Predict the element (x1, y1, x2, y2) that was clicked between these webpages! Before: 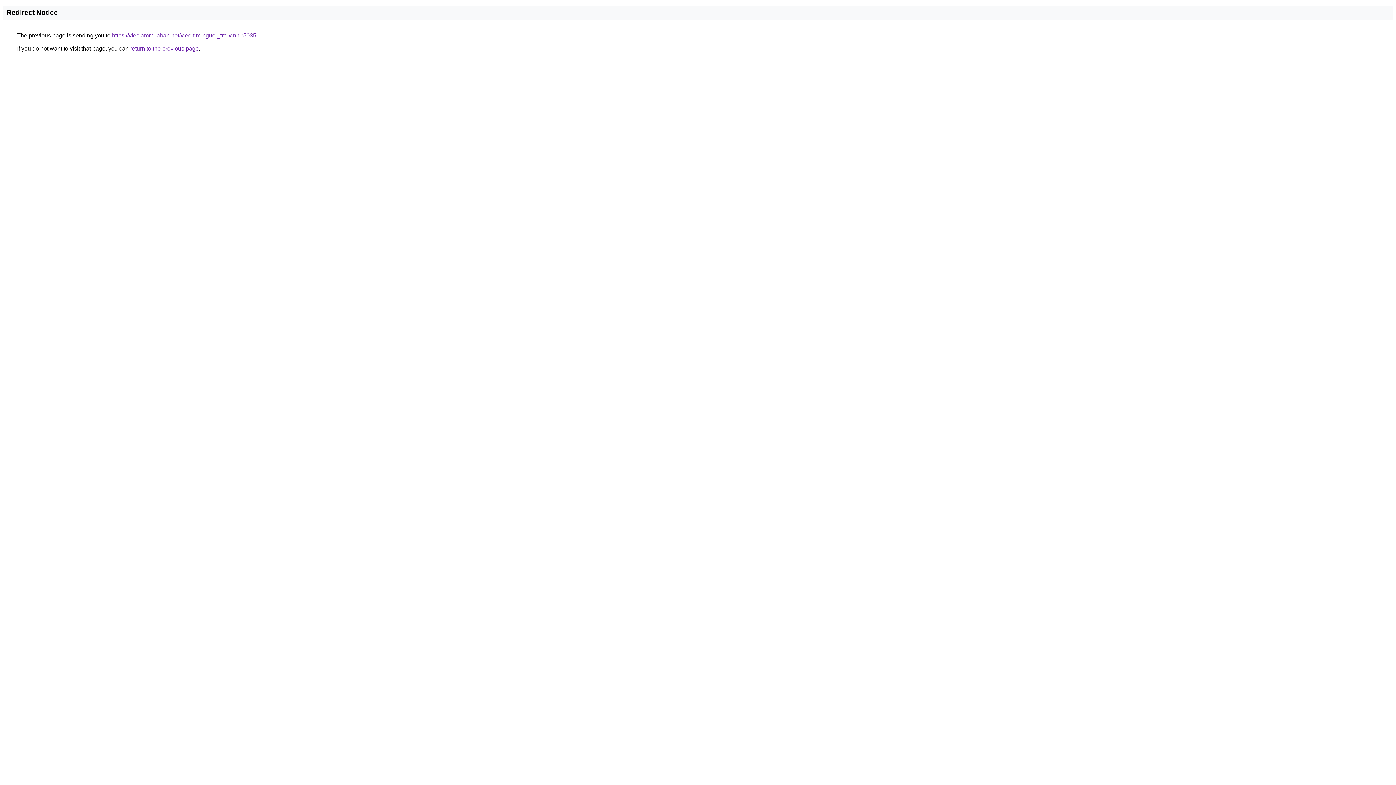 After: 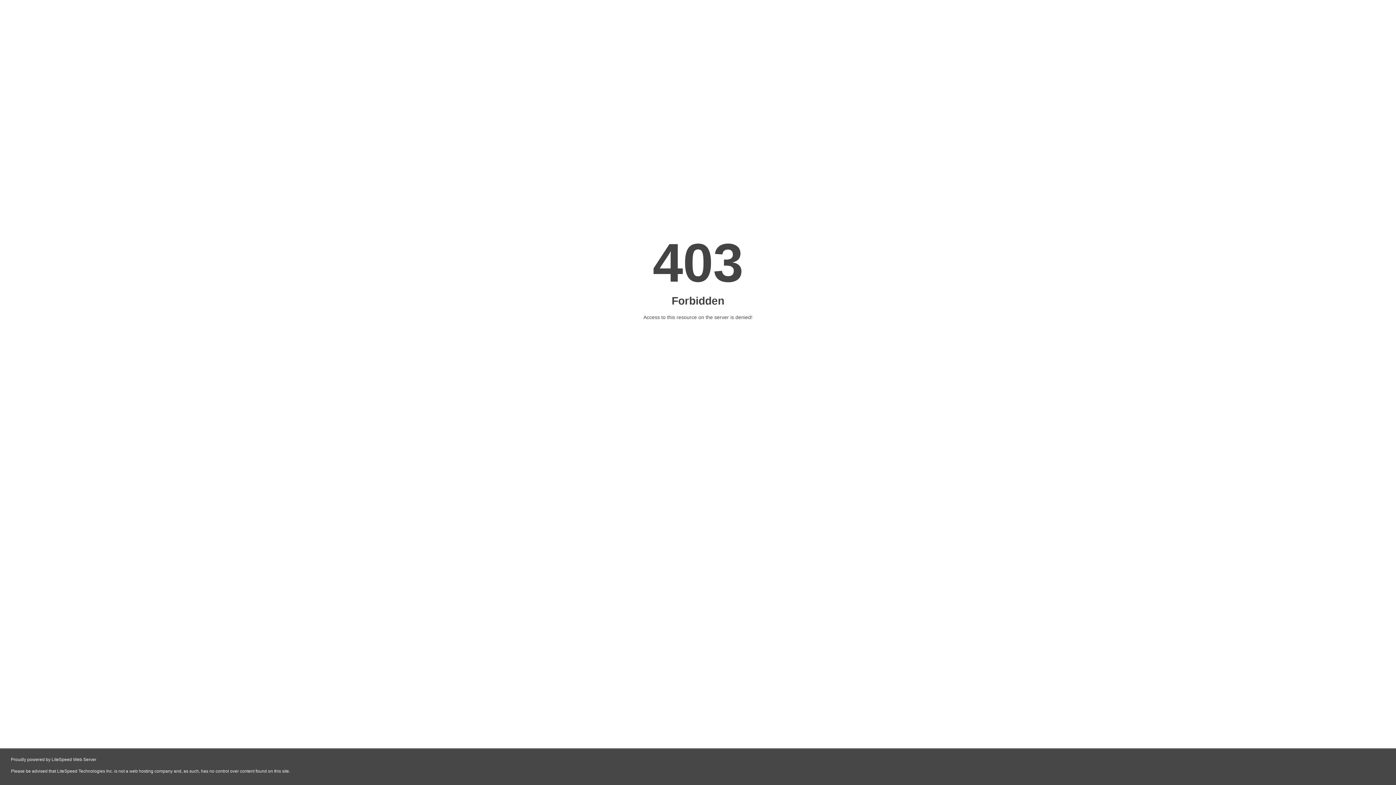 Action: label: https://vieclammuaban.net/viec-tim-nguoi_tra-vinh-r5035 bbox: (112, 32, 256, 38)